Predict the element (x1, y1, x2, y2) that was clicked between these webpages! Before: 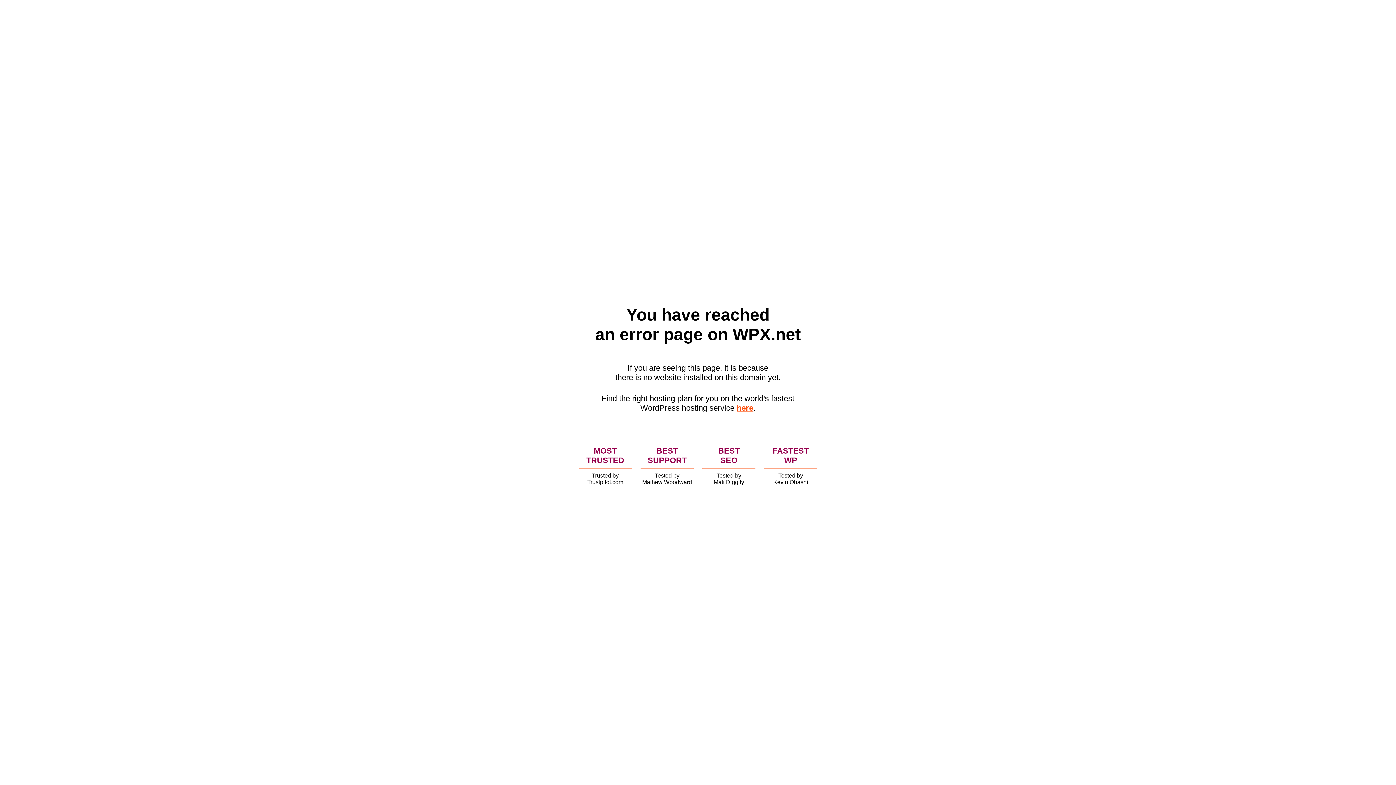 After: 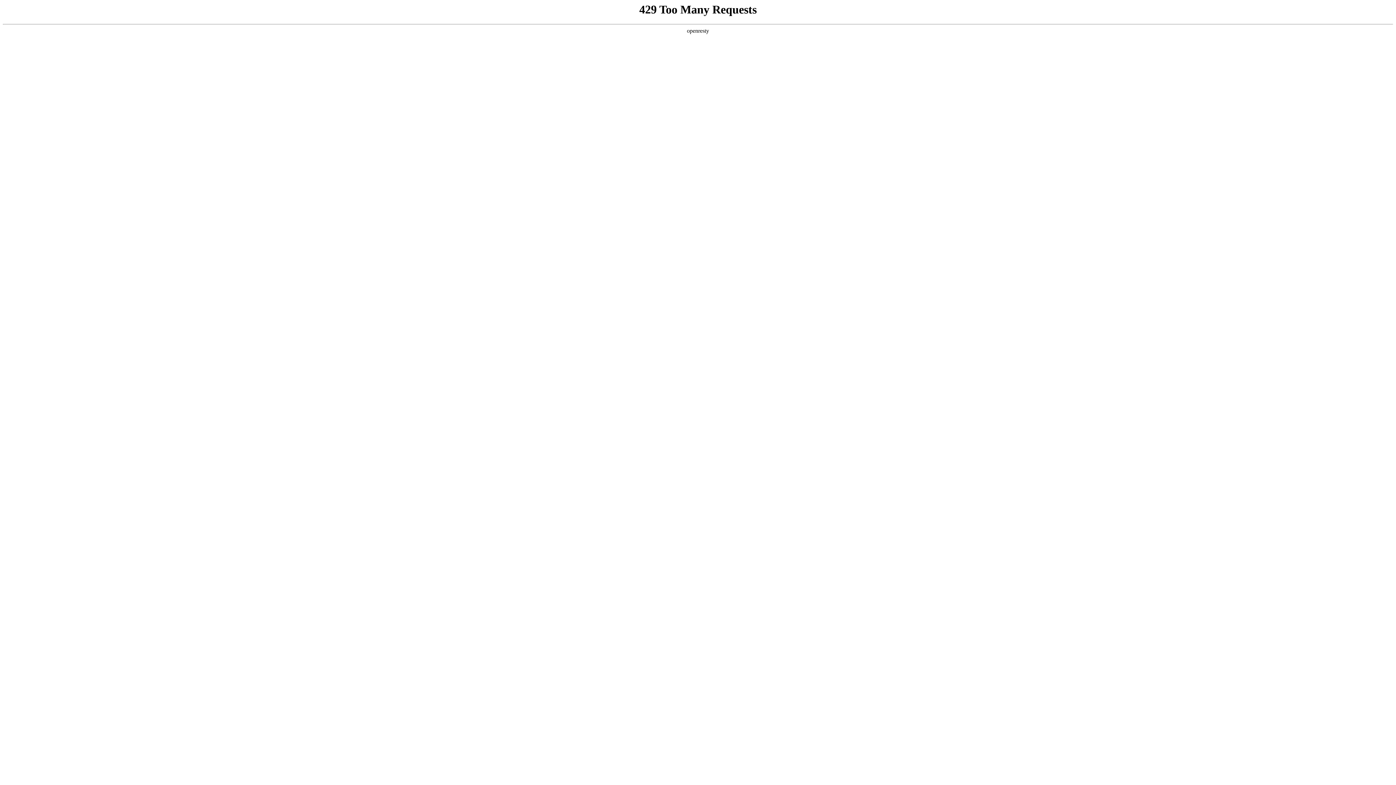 Action: label: here bbox: (736, 403, 753, 412)